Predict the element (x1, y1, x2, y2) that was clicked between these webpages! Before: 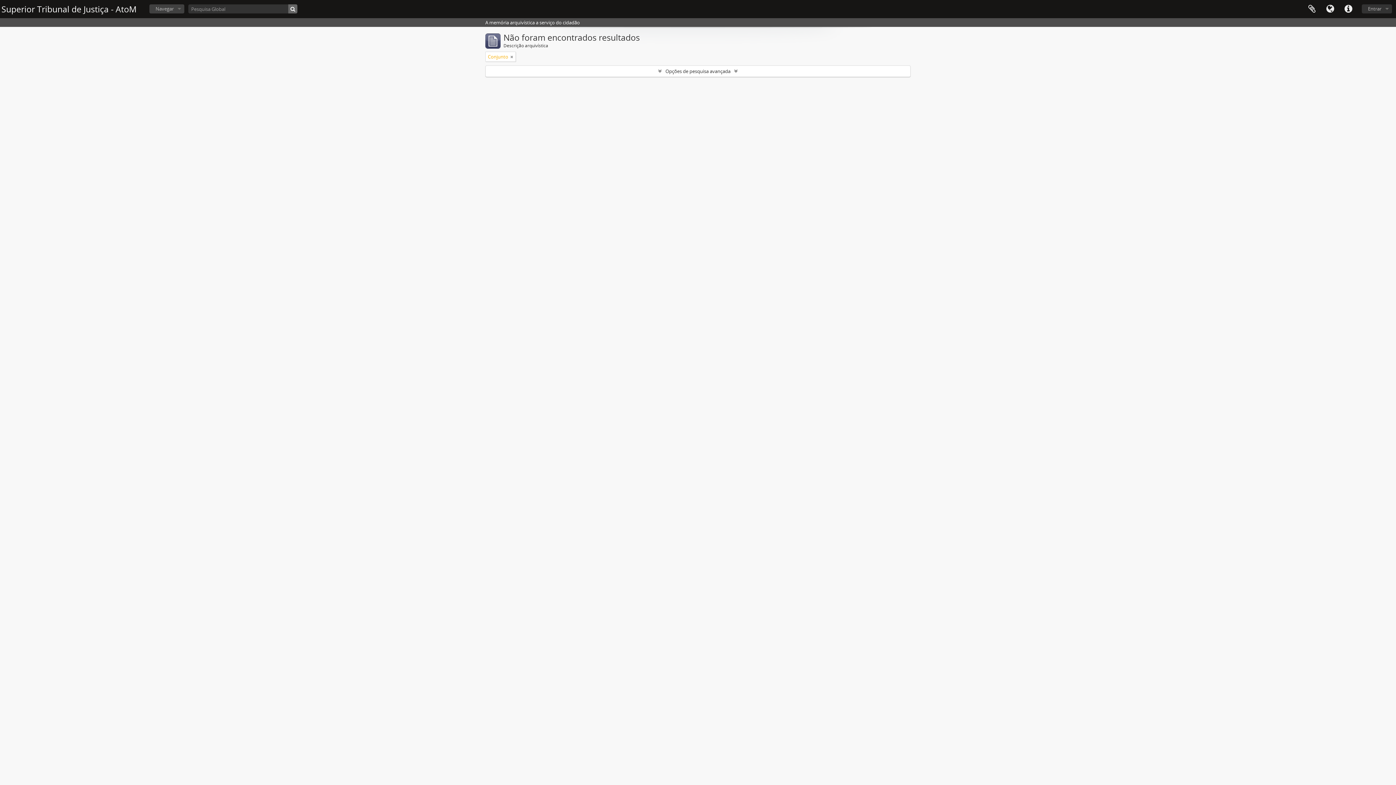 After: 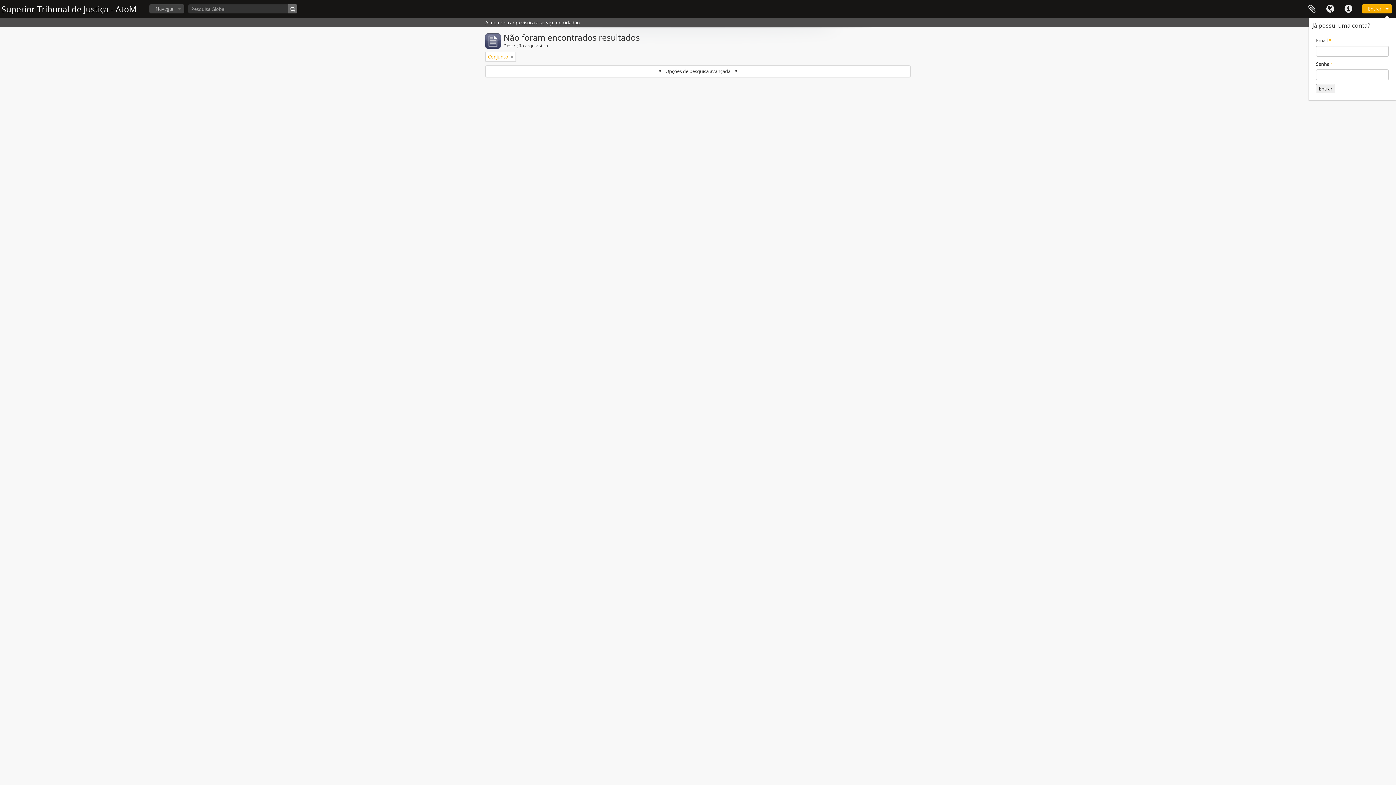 Action: bbox: (1362, 4, 1392, 13) label: Entrar